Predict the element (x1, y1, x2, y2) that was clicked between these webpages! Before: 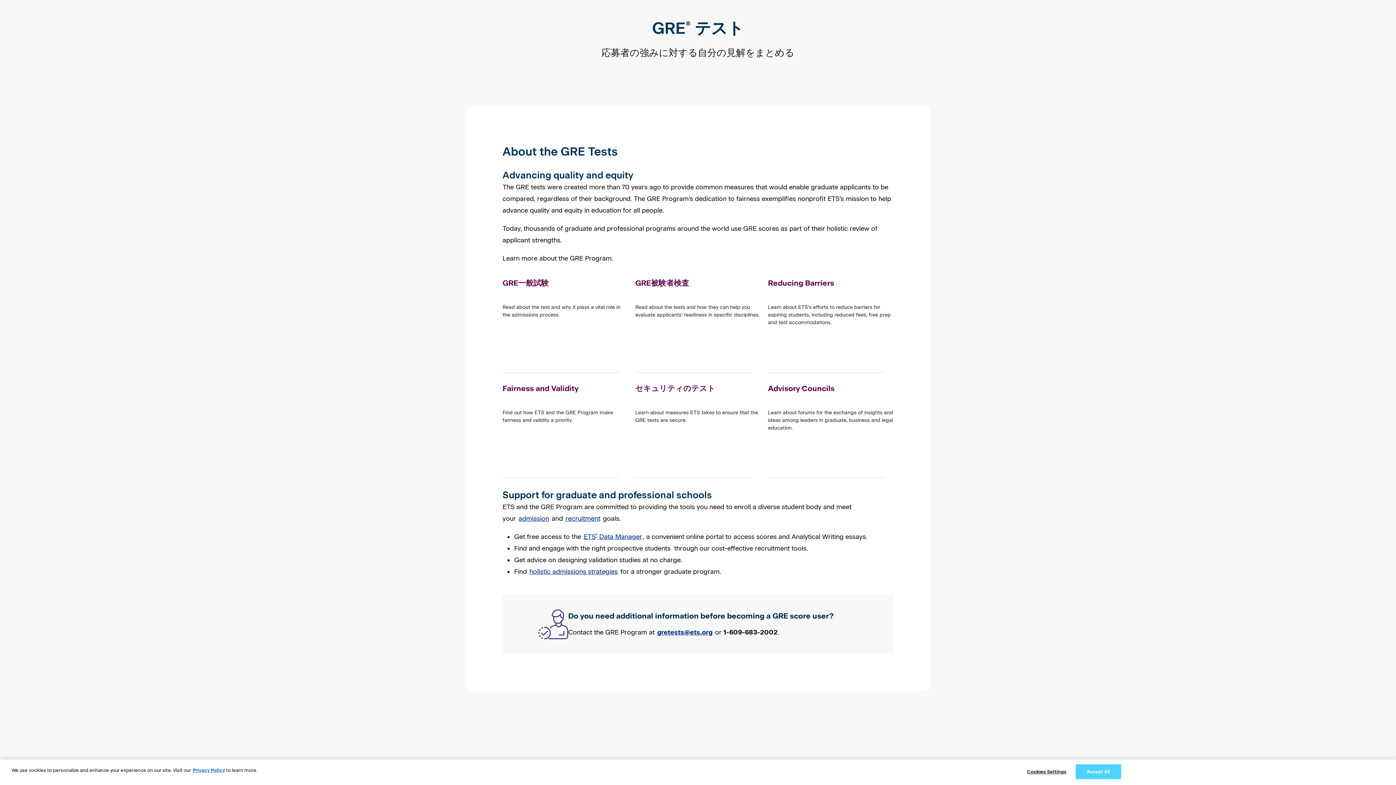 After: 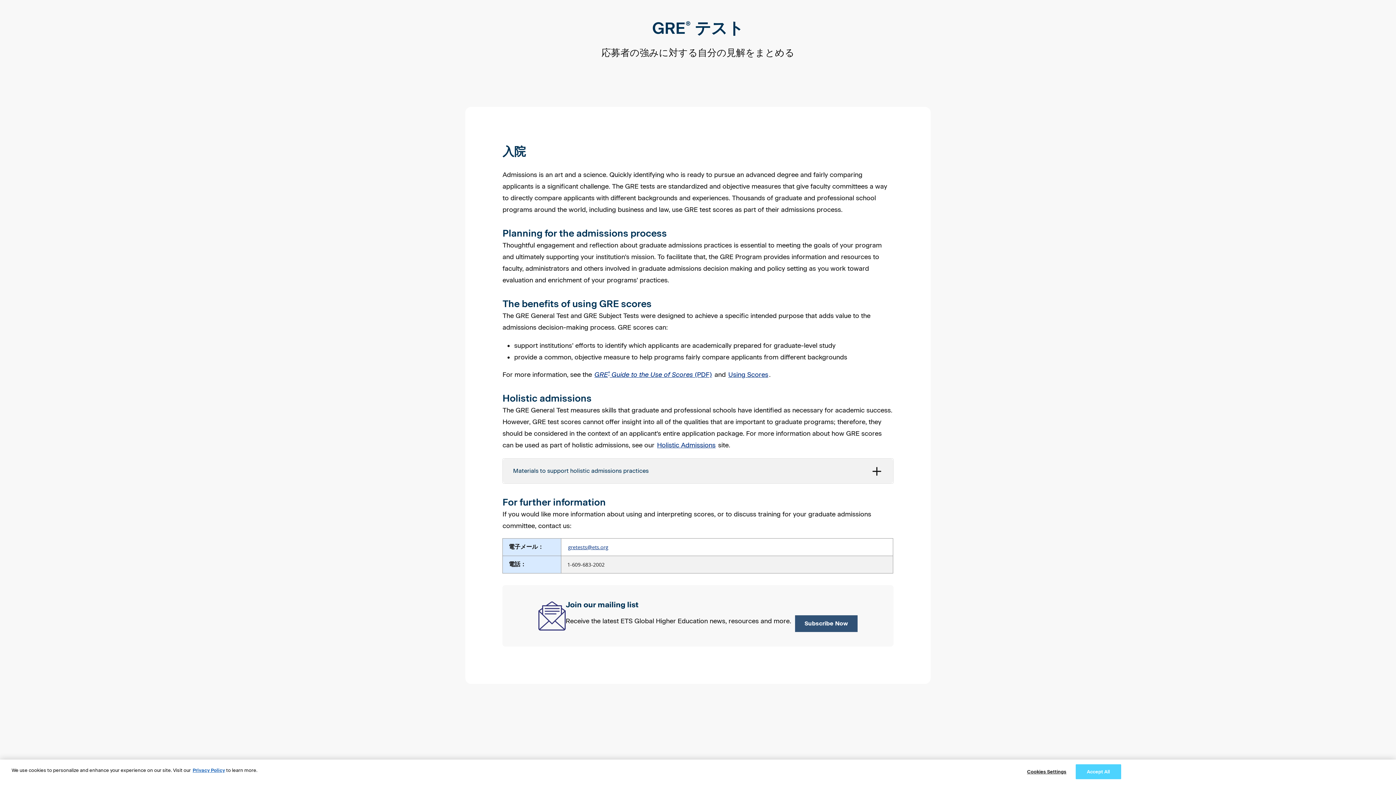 Action: bbox: (517, 514, 549, 523) label: admission